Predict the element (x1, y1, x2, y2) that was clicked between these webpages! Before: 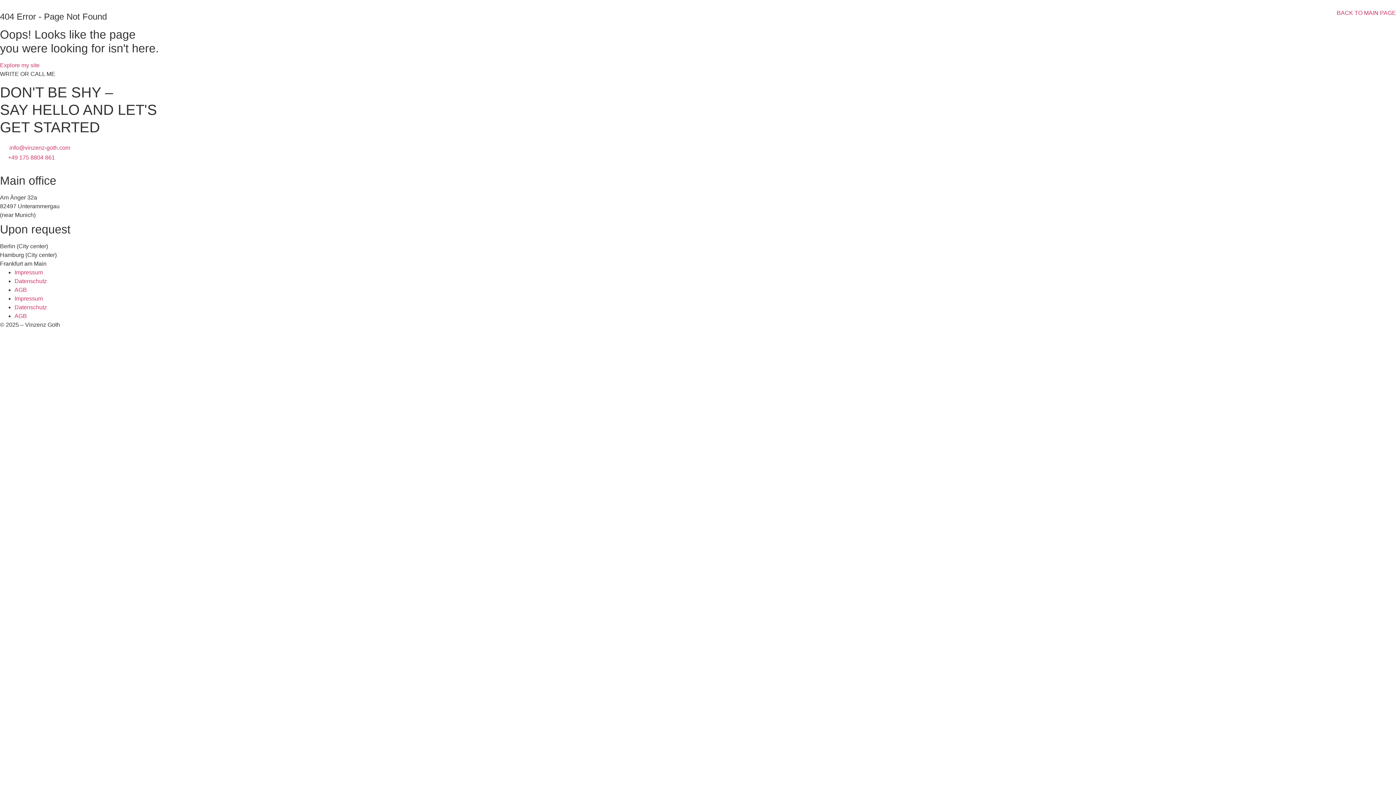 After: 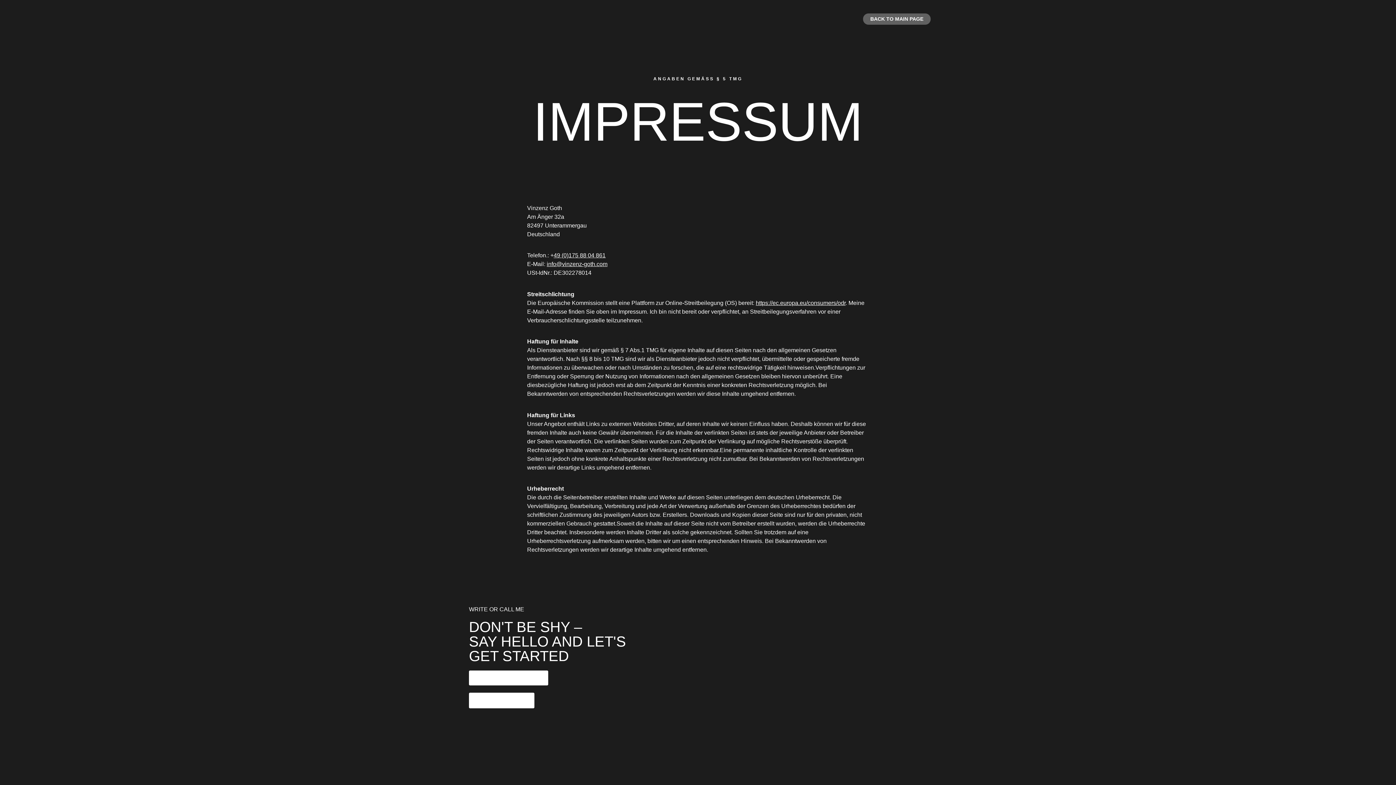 Action: label: Impressum bbox: (14, 295, 42, 301)